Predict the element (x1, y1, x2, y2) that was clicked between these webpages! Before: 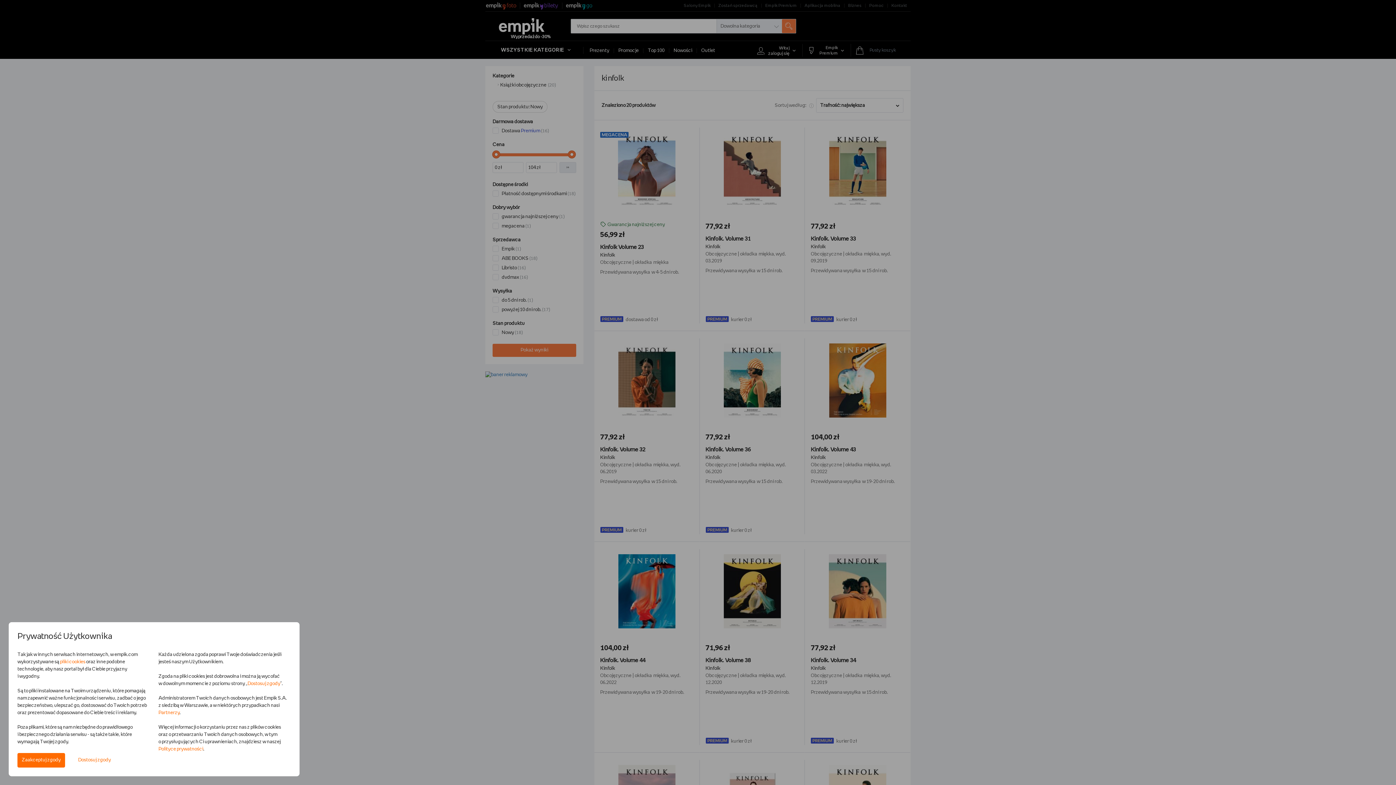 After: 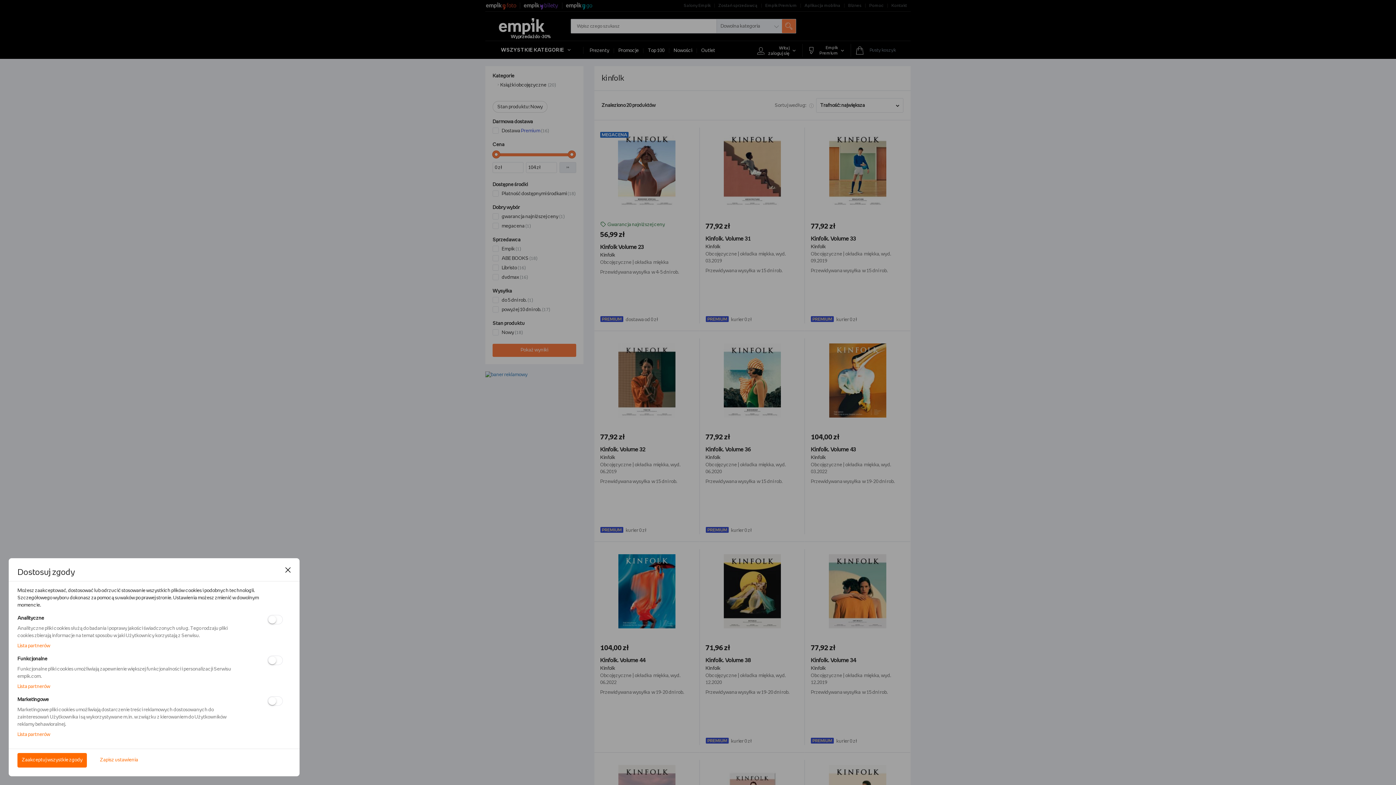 Action: bbox: (73, 753, 115, 768) label: Dostosuj zgody